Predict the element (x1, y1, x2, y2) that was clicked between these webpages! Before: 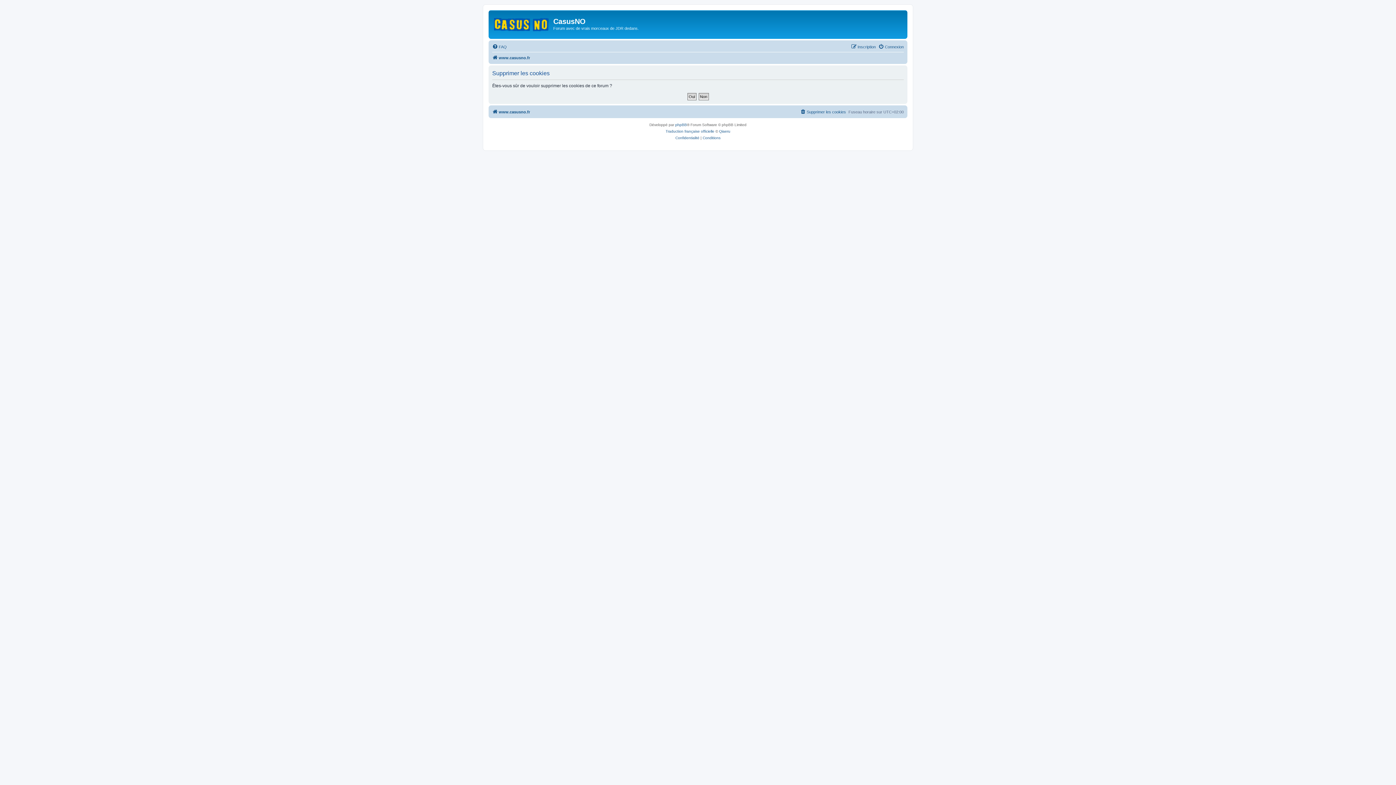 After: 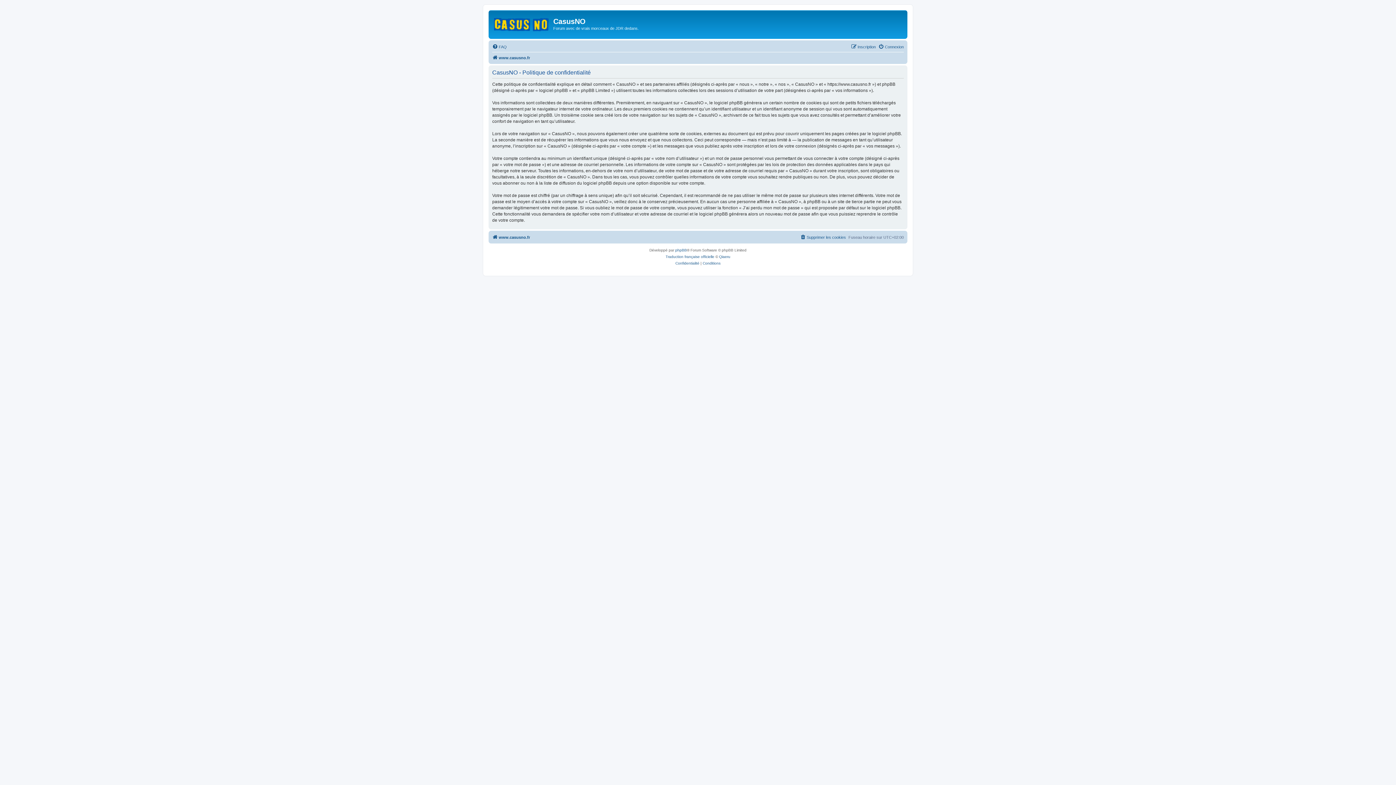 Action: label: Confidentialité bbox: (675, 134, 699, 141)